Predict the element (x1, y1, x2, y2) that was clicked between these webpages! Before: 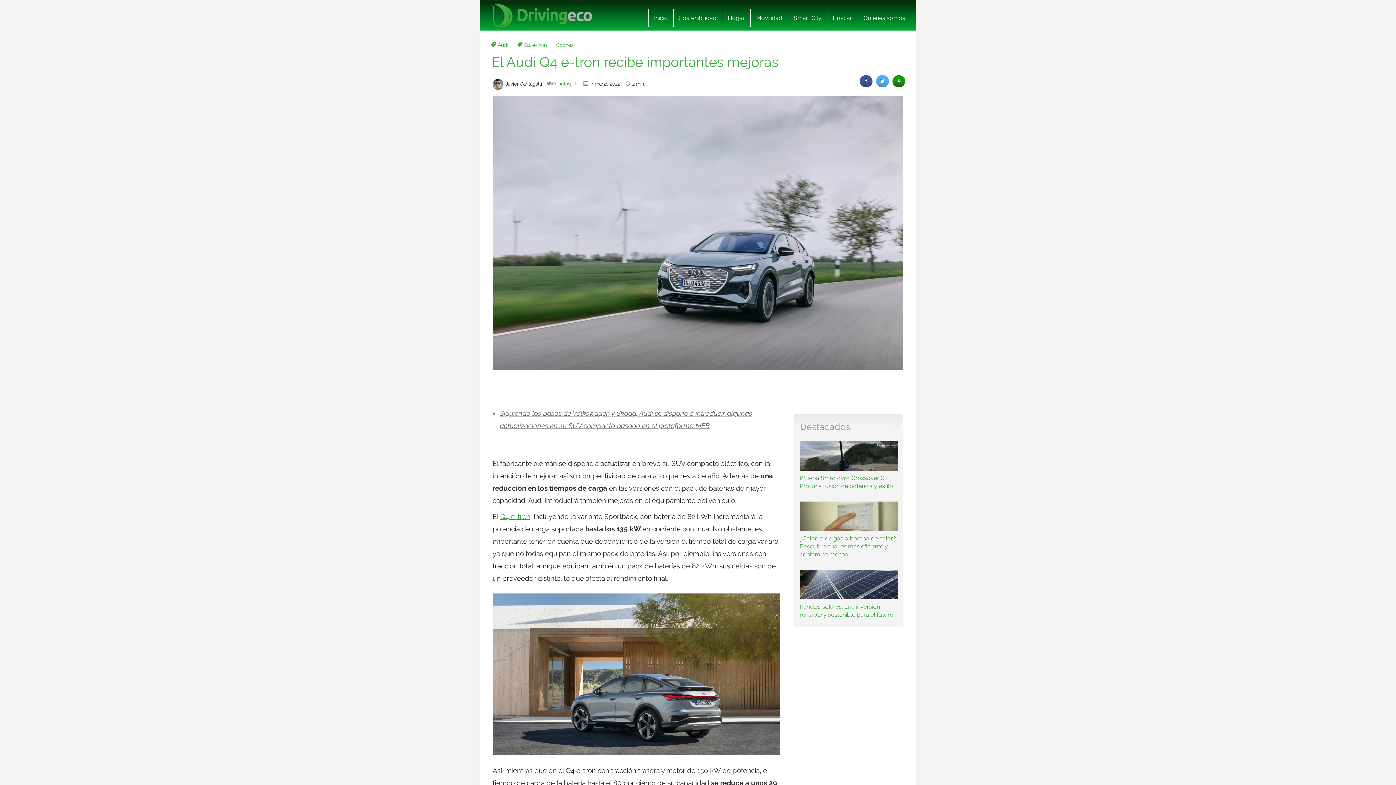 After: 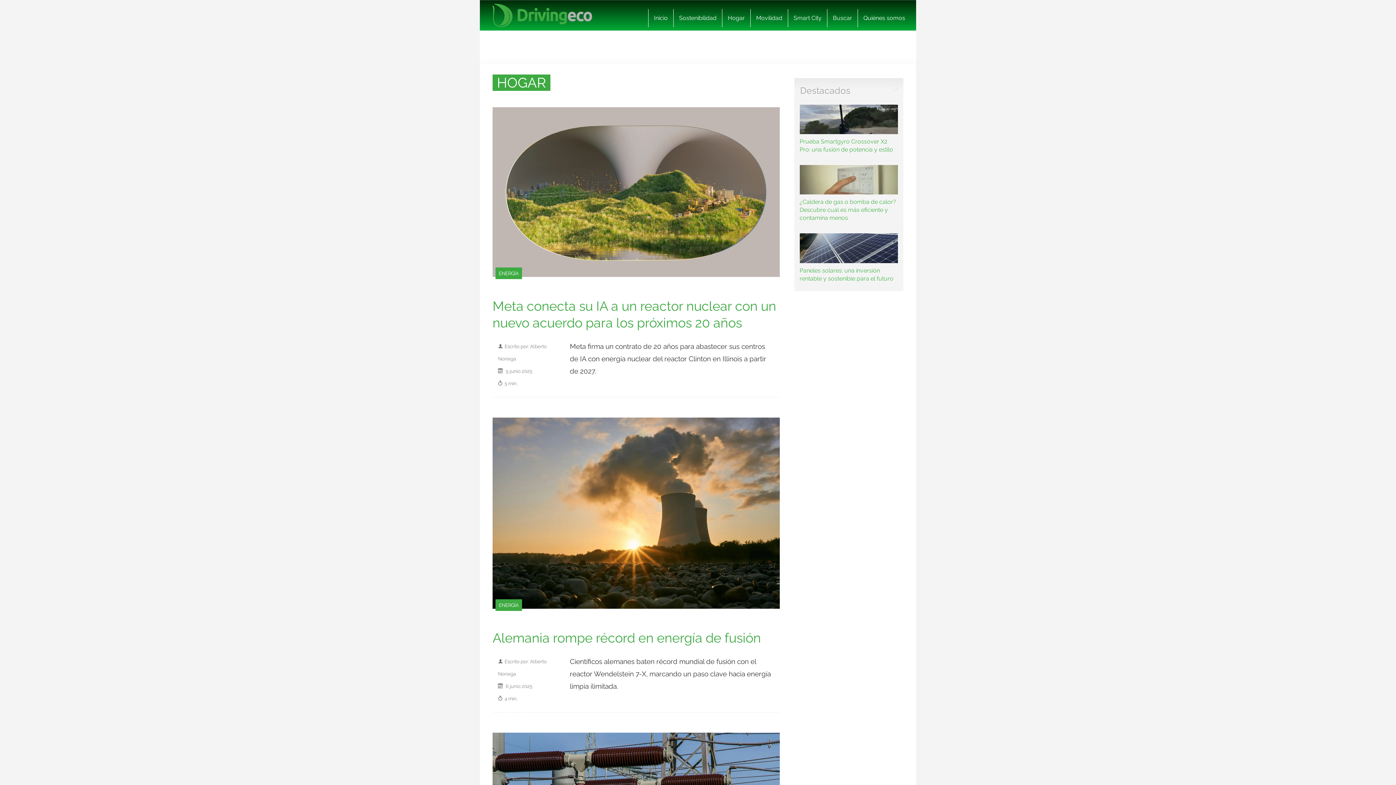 Action: label: Hogar bbox: (722, 9, 750, 27)